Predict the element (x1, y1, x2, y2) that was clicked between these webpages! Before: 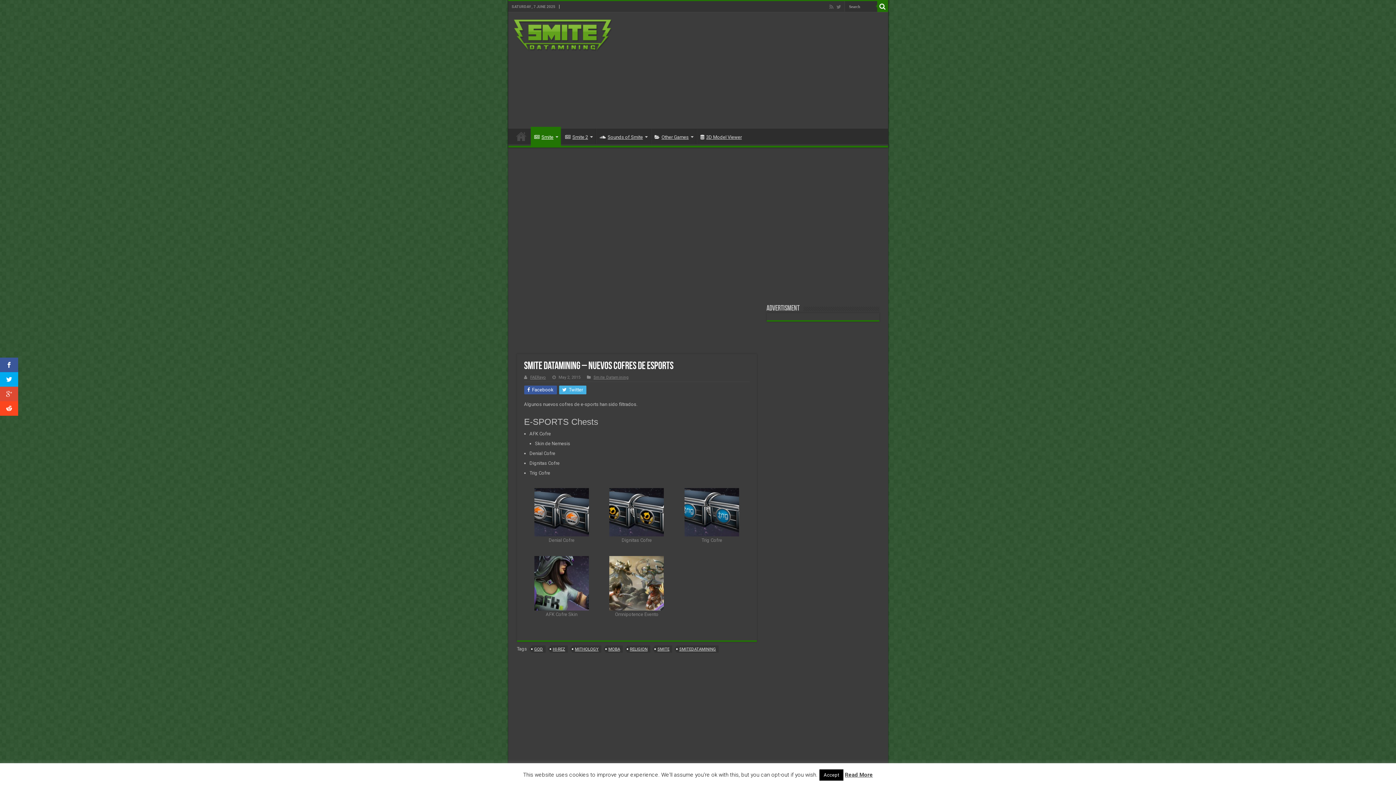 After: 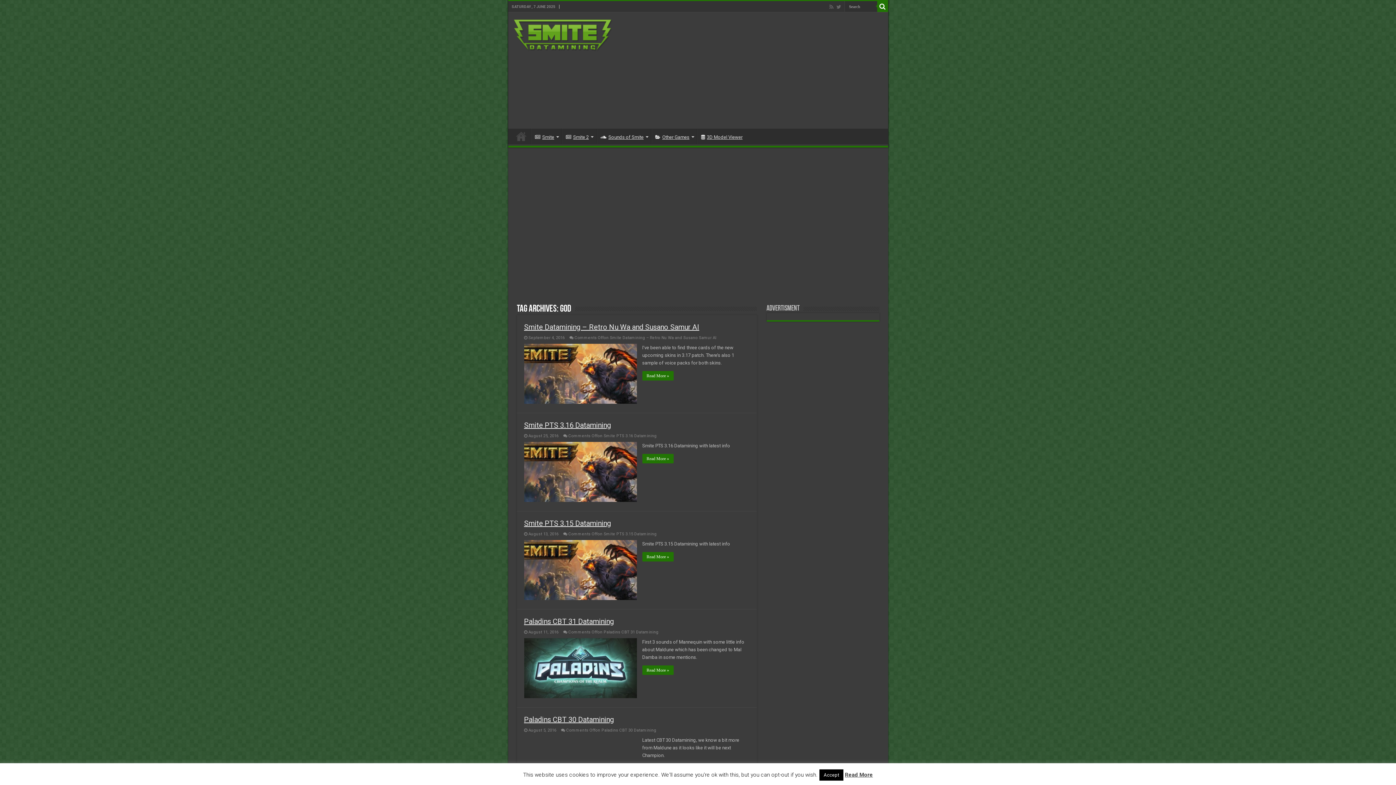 Action: bbox: (531, 645, 545, 653) label: GOD